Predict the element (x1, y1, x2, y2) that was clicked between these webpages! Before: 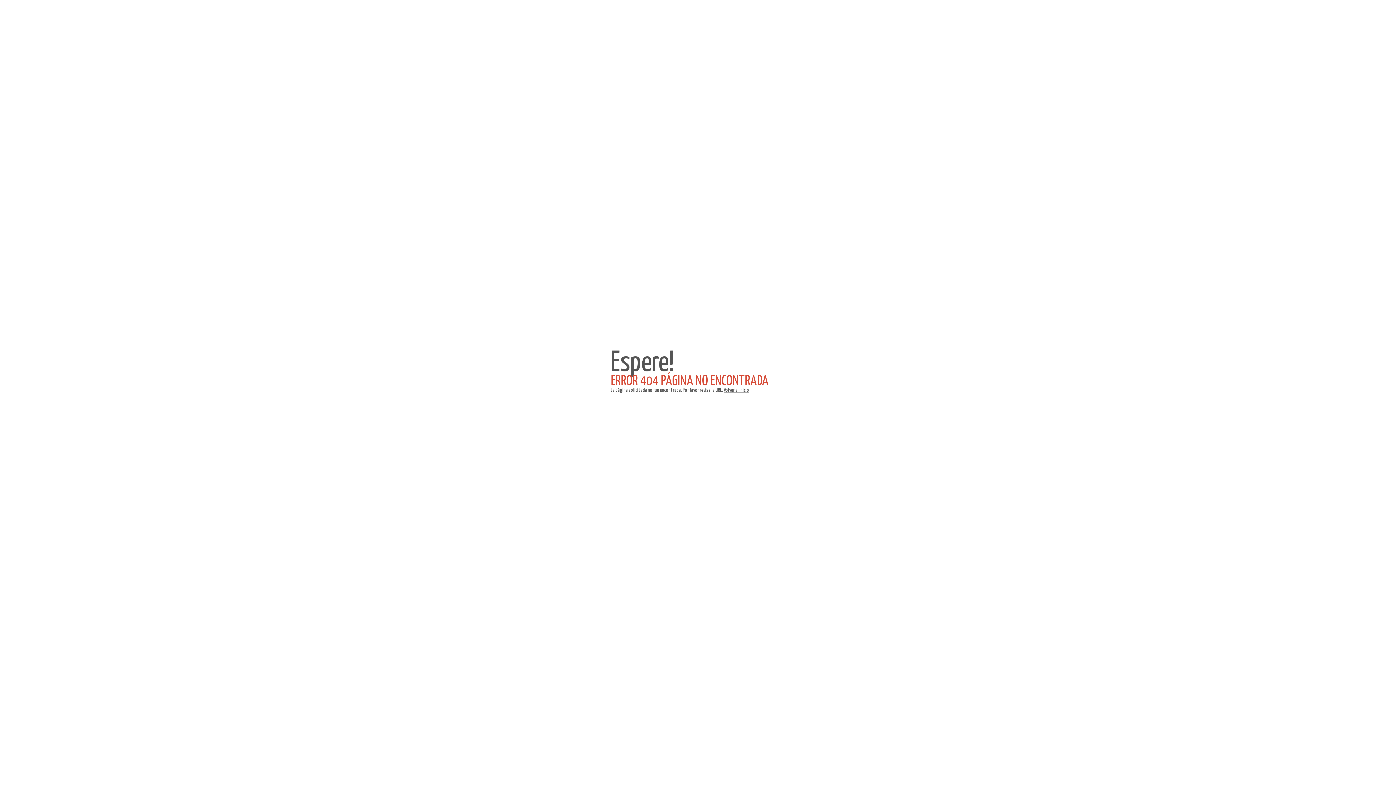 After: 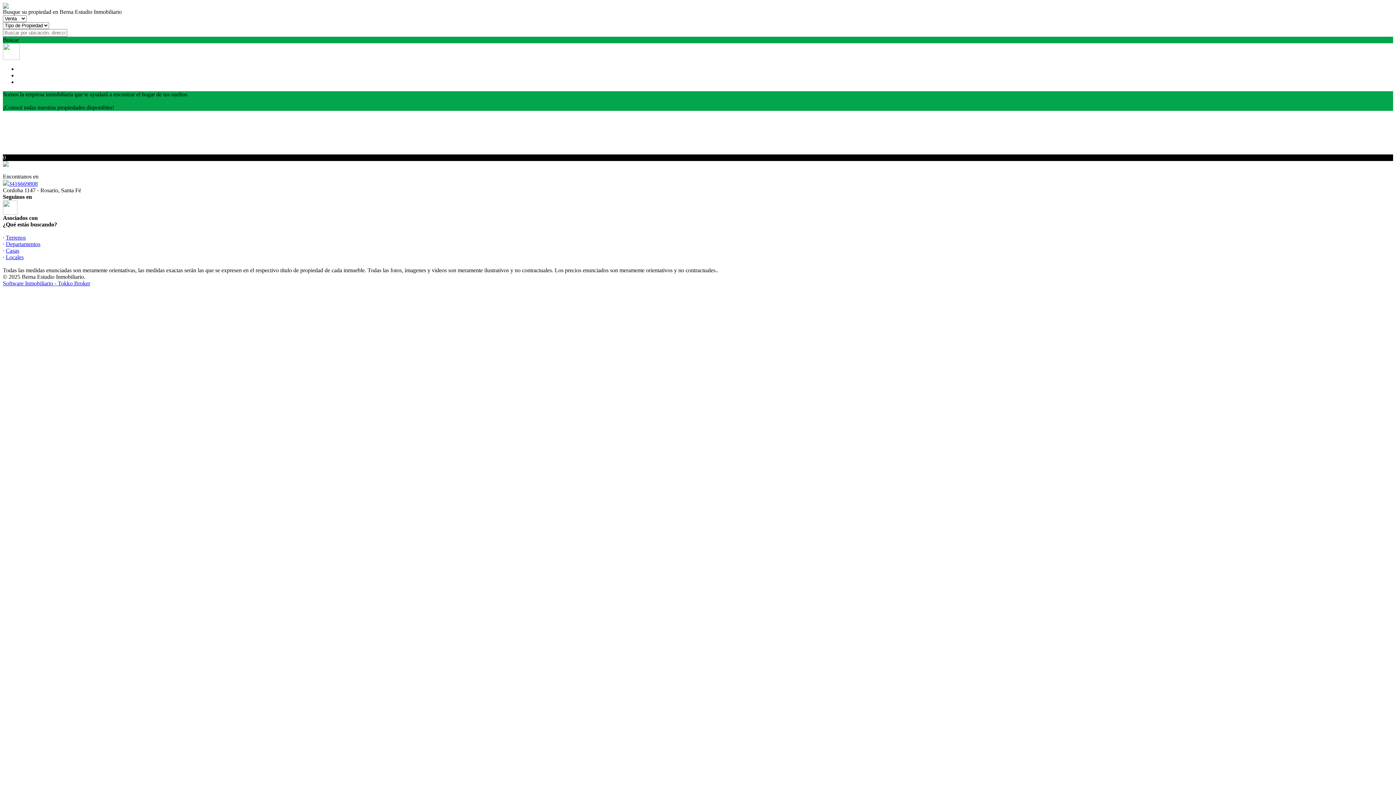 Action: bbox: (724, 388, 749, 393) label: Volver al inicio